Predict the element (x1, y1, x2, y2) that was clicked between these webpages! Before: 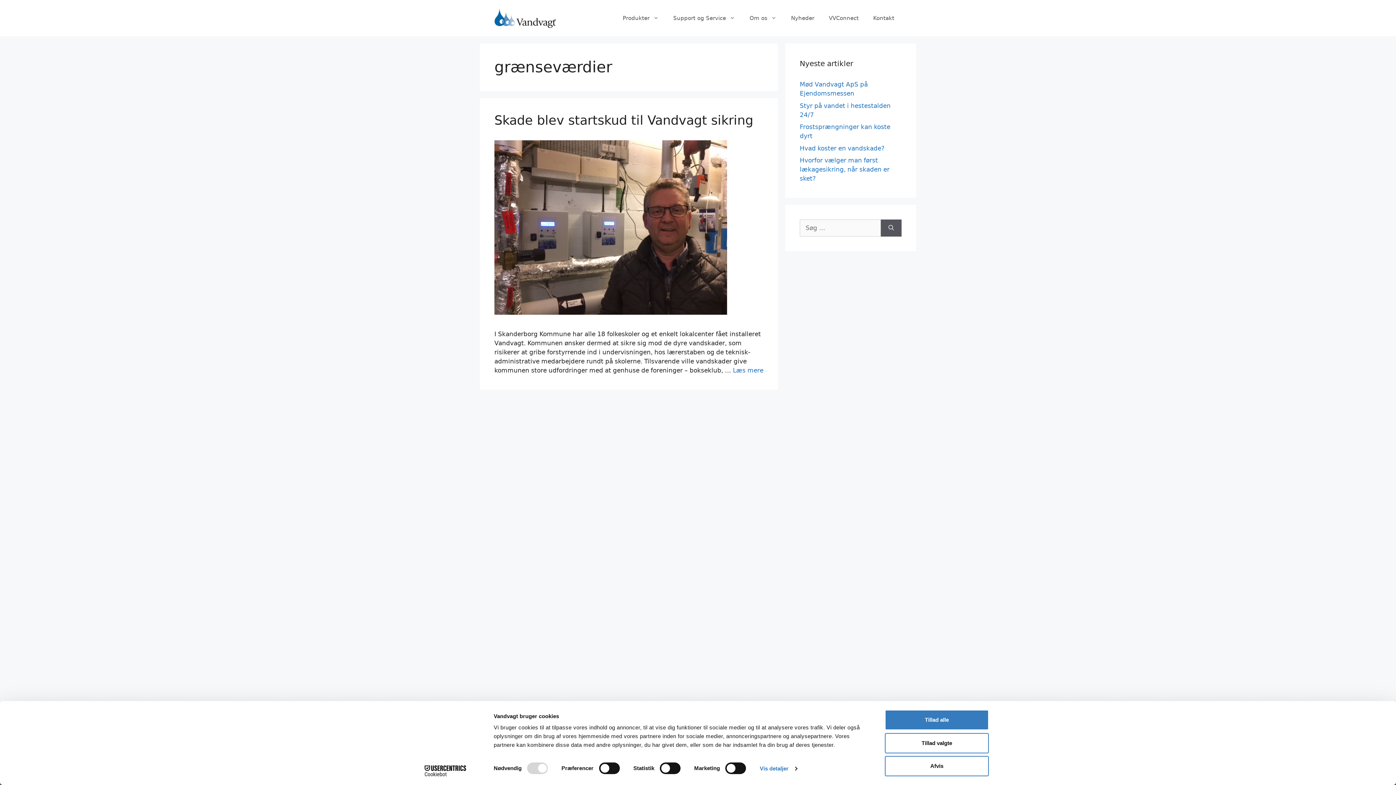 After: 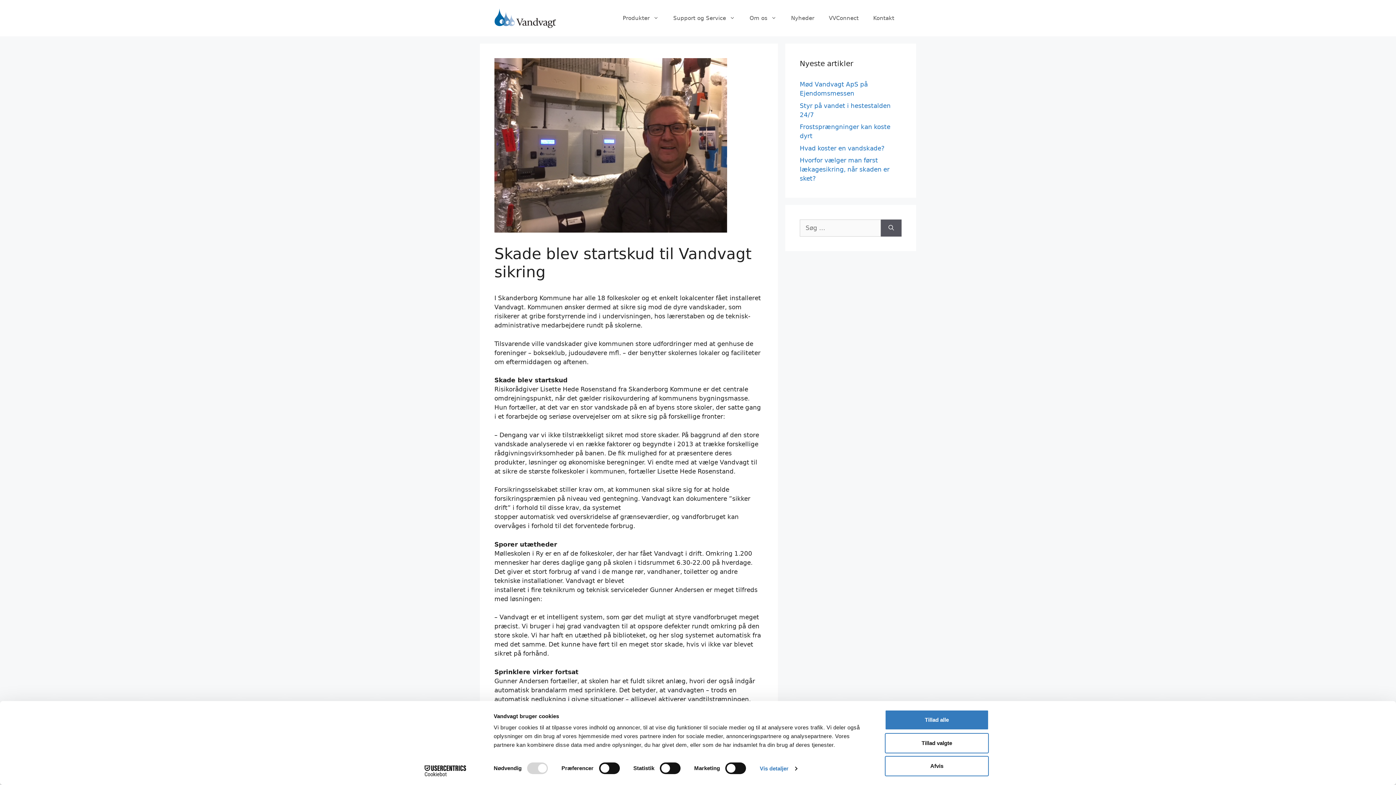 Action: bbox: (733, 366, 763, 374) label: Read more about Skade blev startskud til Vandvagt sikring